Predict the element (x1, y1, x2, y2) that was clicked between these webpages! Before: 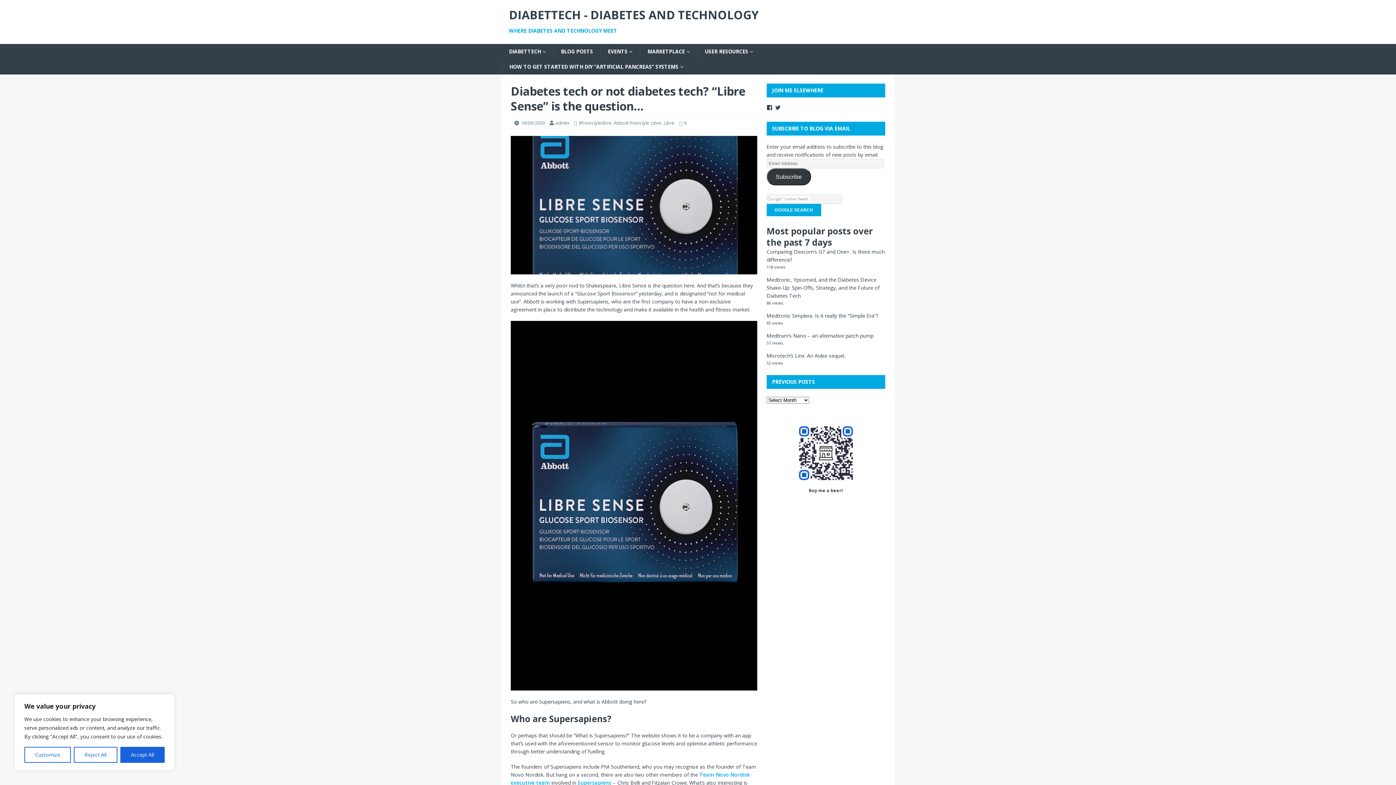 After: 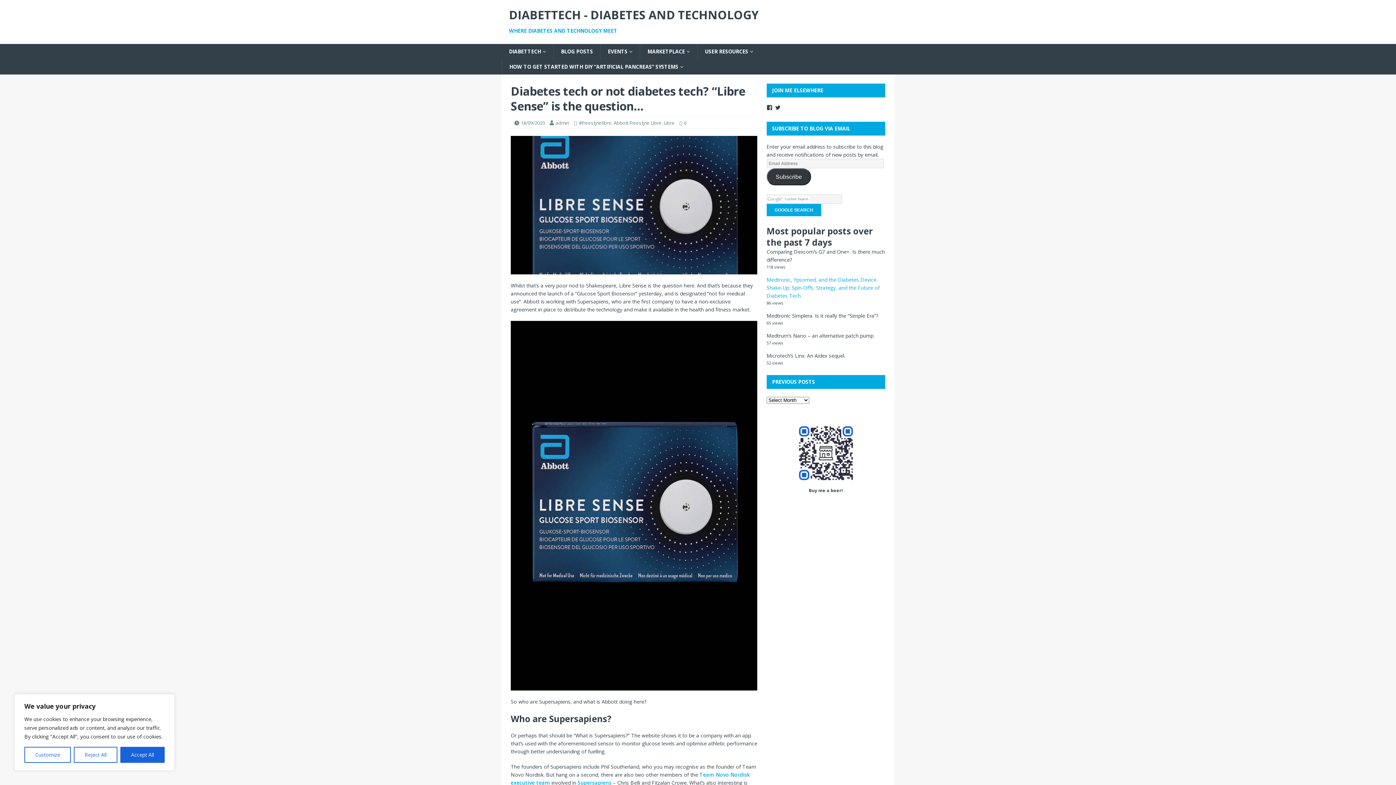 Action: bbox: (766, 276, 879, 299) label: Medtronic, Ypsomed, and the Diabetes Device Shake-Up: Spin-Offs, Strategy, and the Future of Diabetes Tech